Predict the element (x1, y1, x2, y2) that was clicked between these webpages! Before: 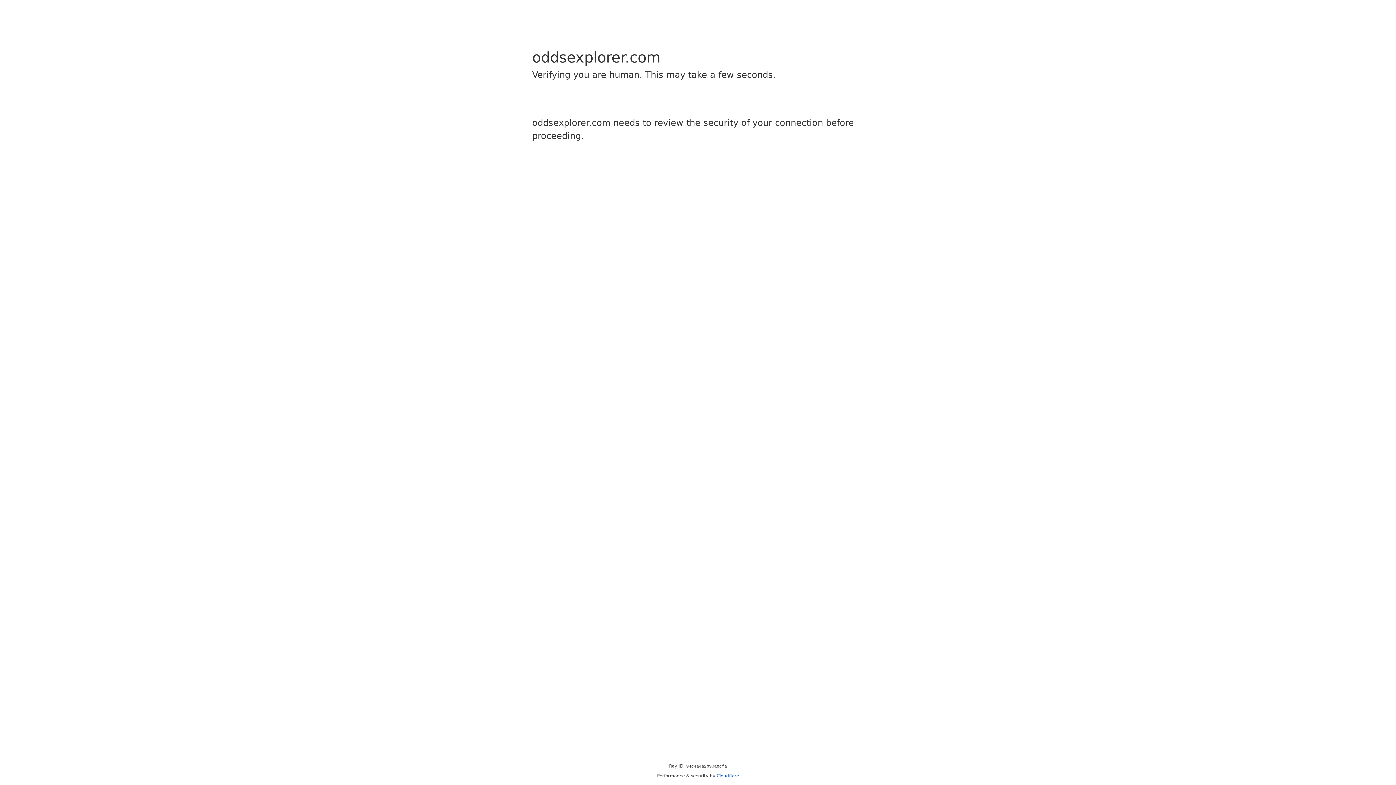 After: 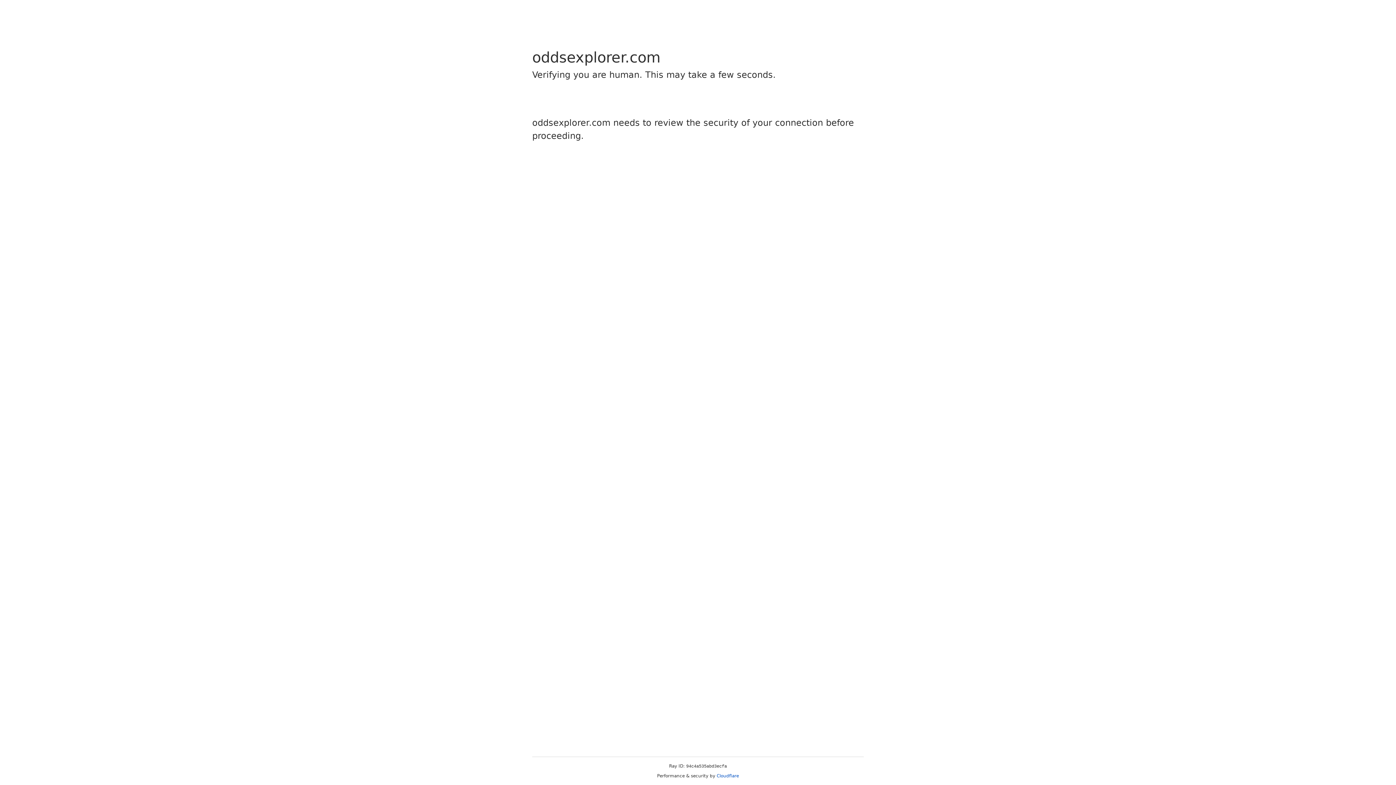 Action: label: Cloudflare bbox: (716, 773, 739, 778)